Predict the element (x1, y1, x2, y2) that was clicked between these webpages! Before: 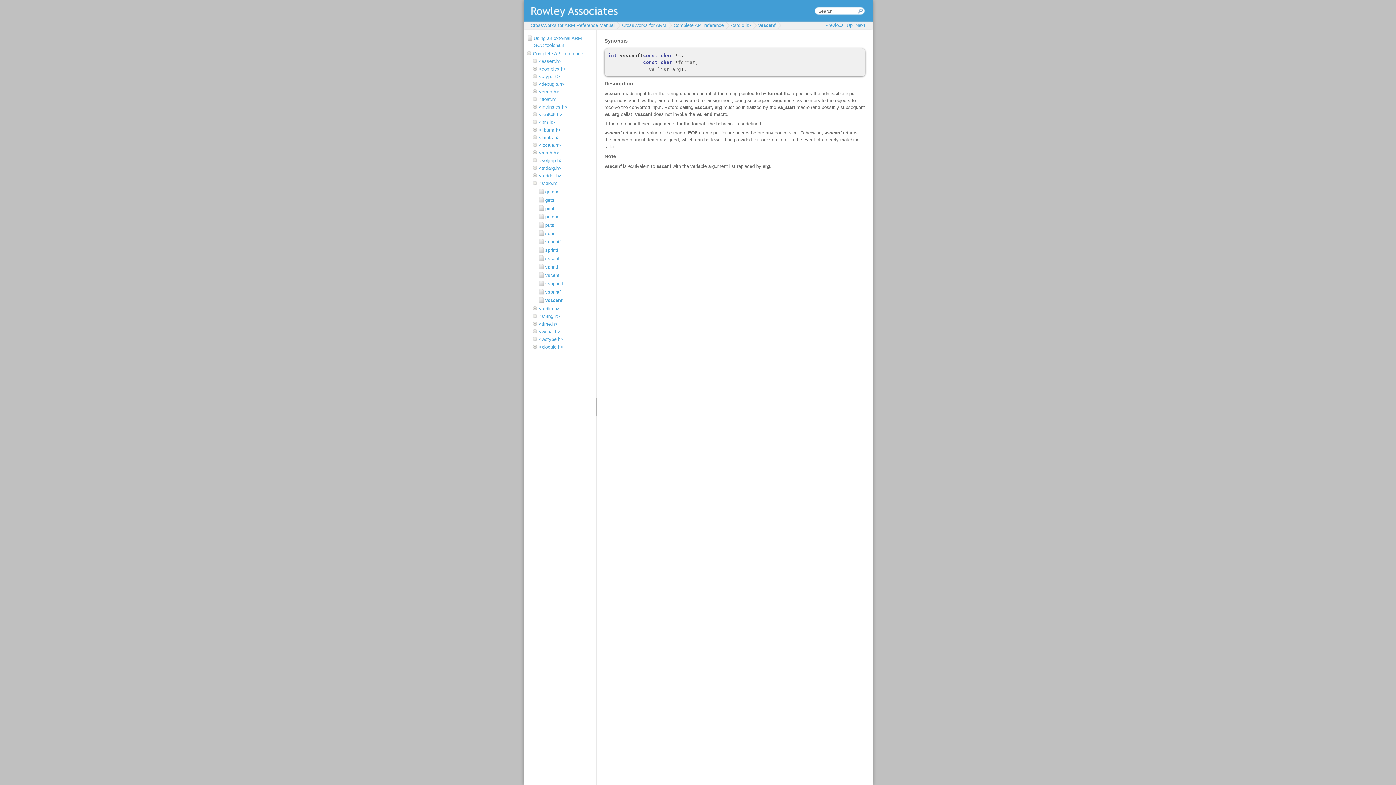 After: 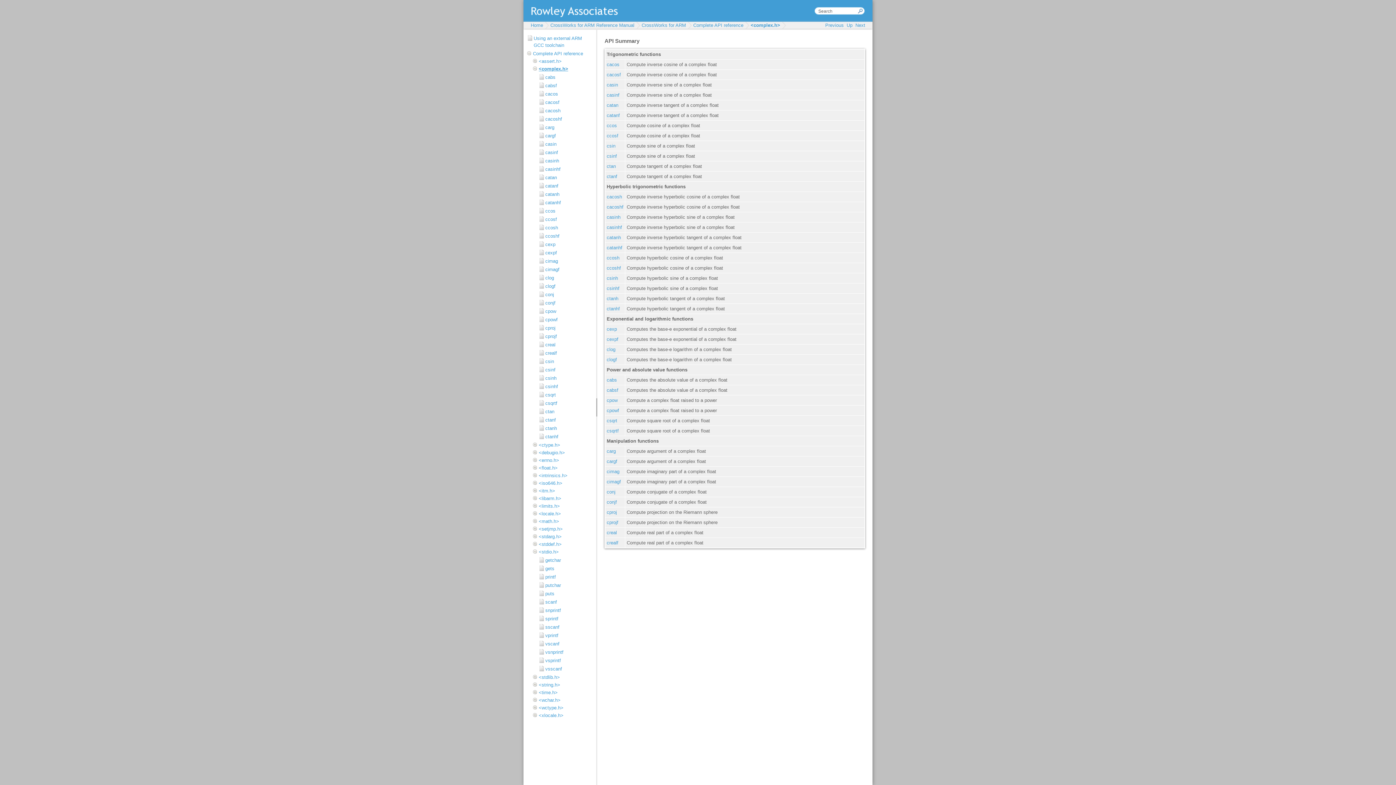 Action: bbox: (538, 66, 566, 71) label: <complex.h>